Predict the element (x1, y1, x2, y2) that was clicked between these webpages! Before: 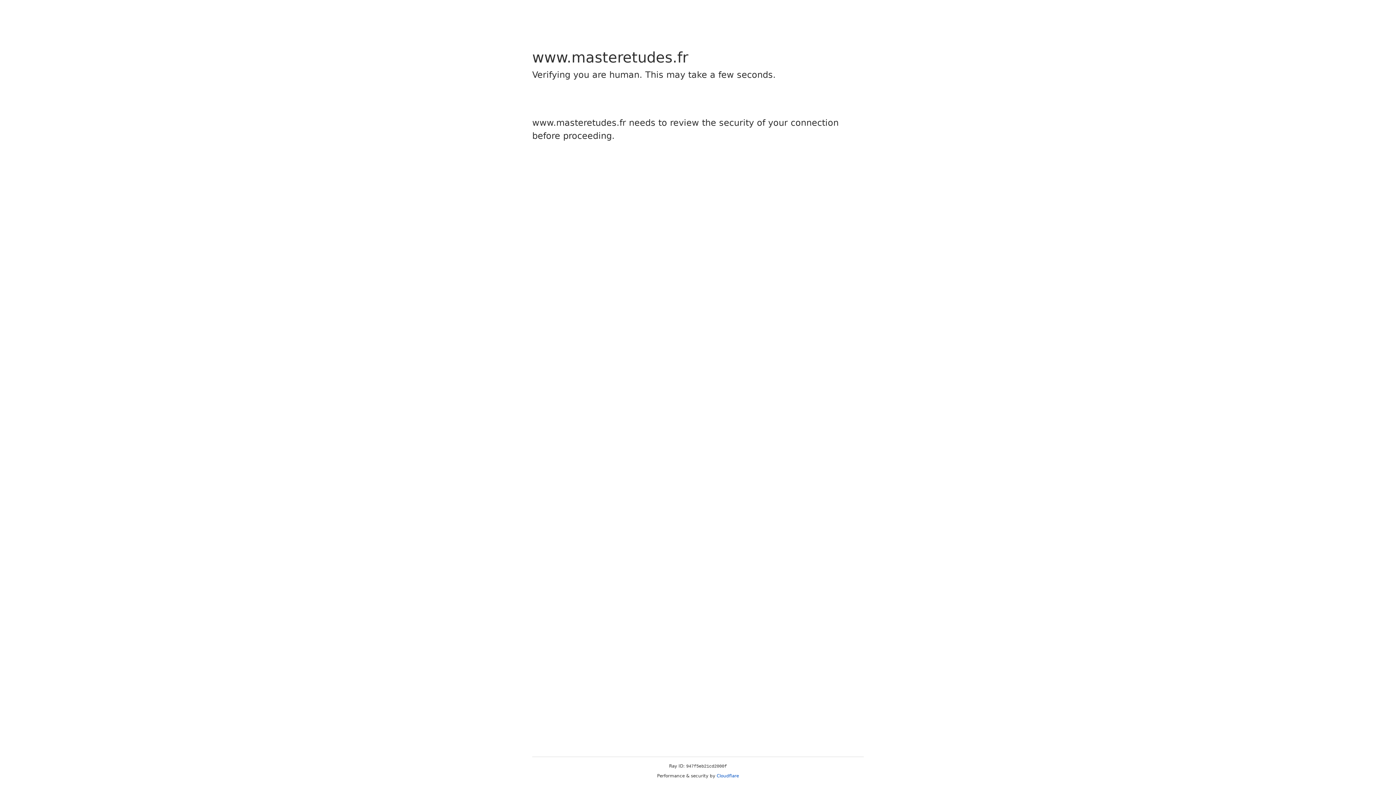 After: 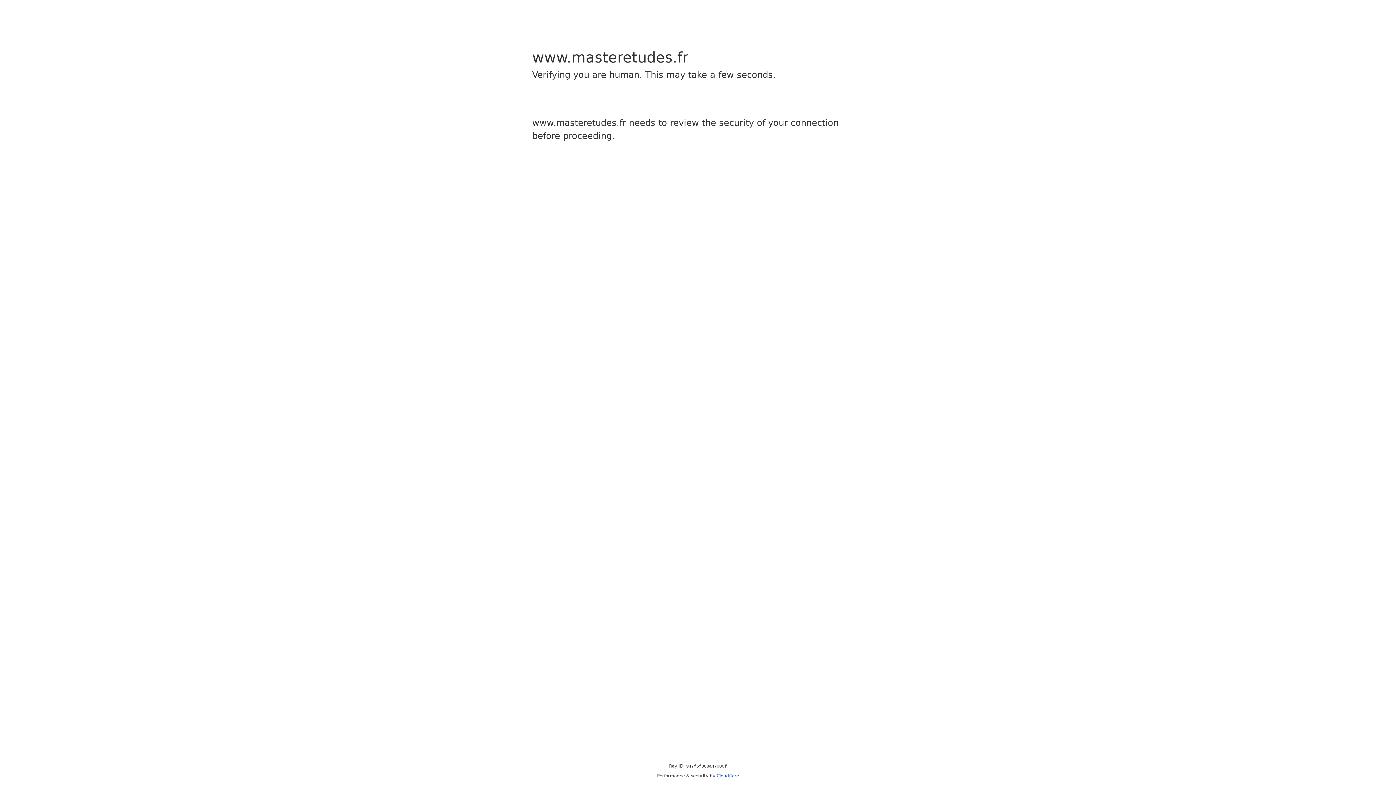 Action: label: Cloudflare bbox: (716, 773, 739, 778)